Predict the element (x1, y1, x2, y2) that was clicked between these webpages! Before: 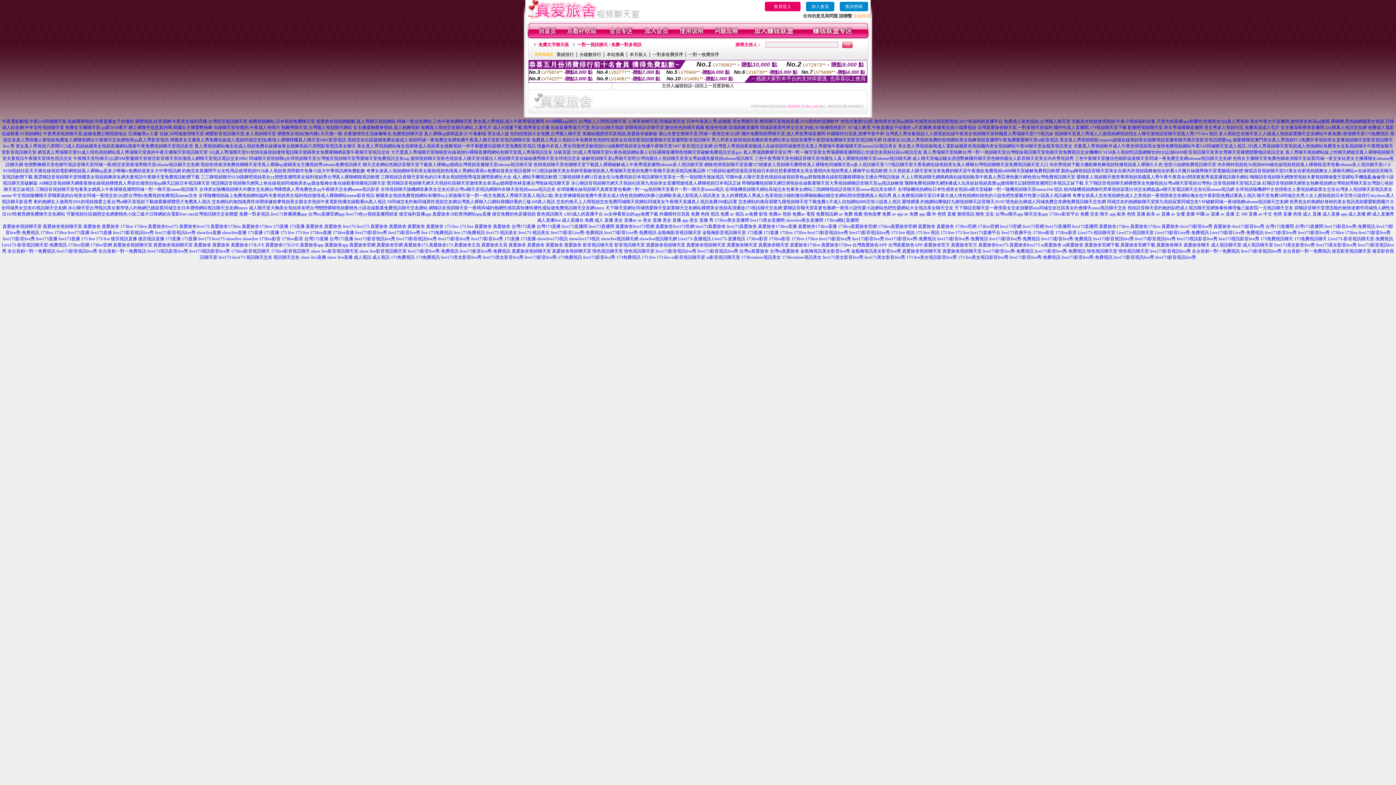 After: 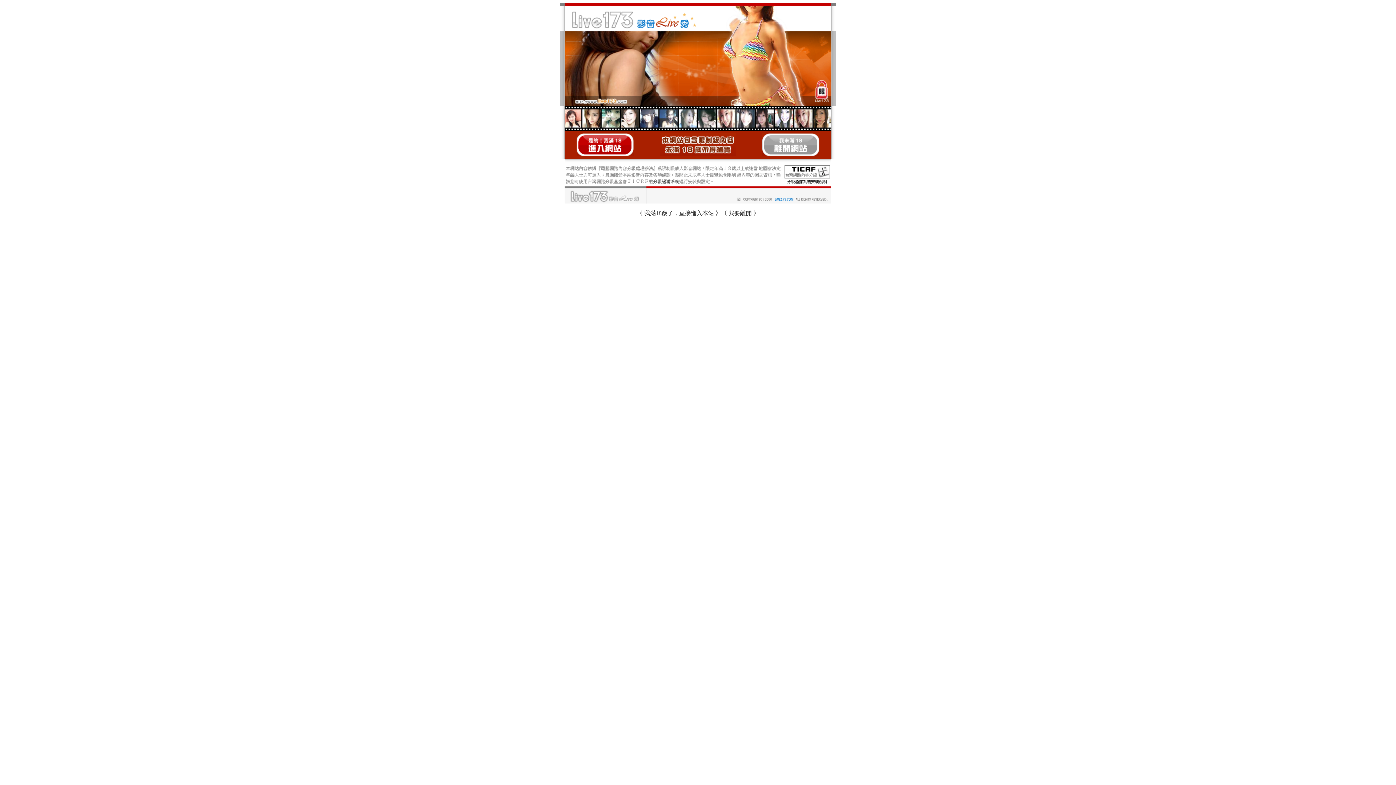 Action: label: 男人和美女親熱視頻免費的黃色網站美女視頻直播秀午夜戀場免費聊天室影音視訊聊天網 bbox: (711, 137, 882, 142)